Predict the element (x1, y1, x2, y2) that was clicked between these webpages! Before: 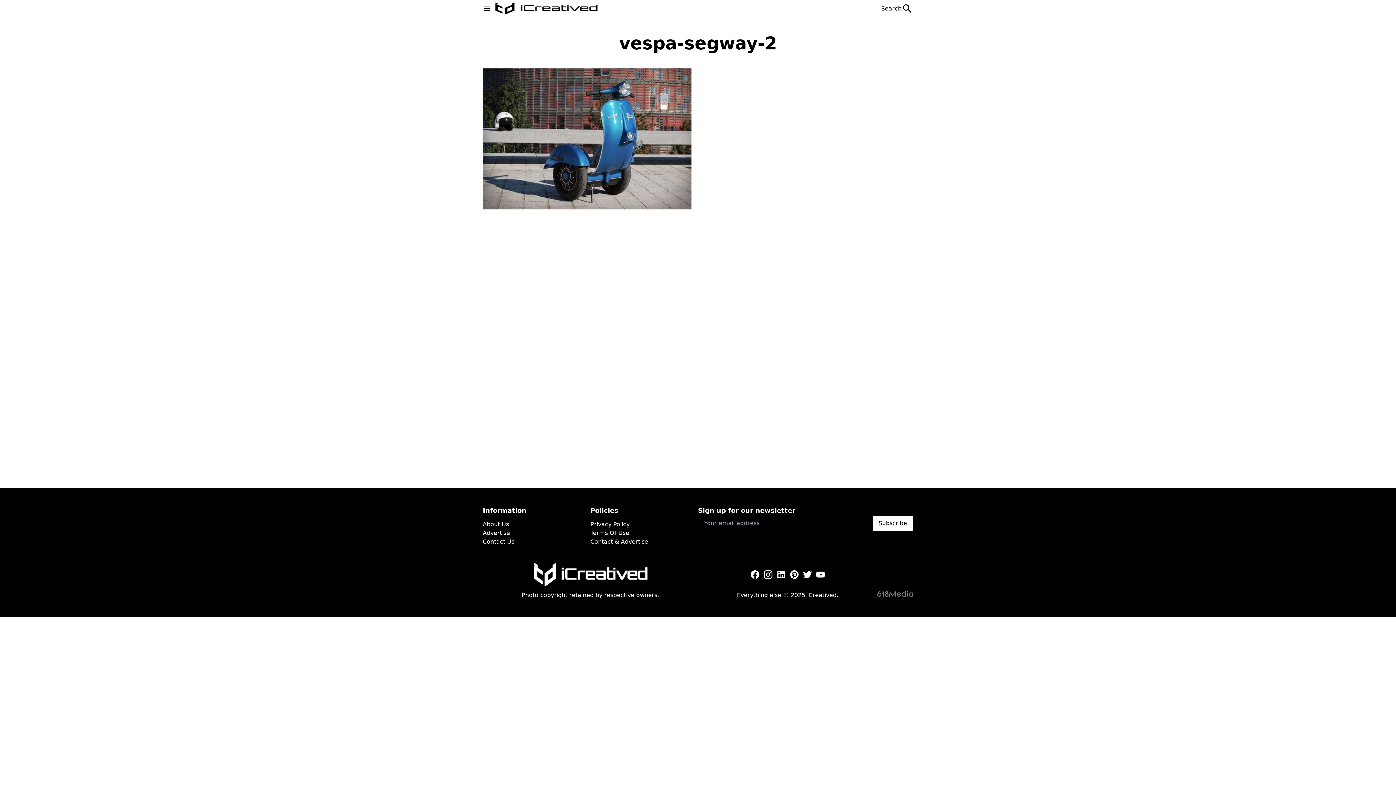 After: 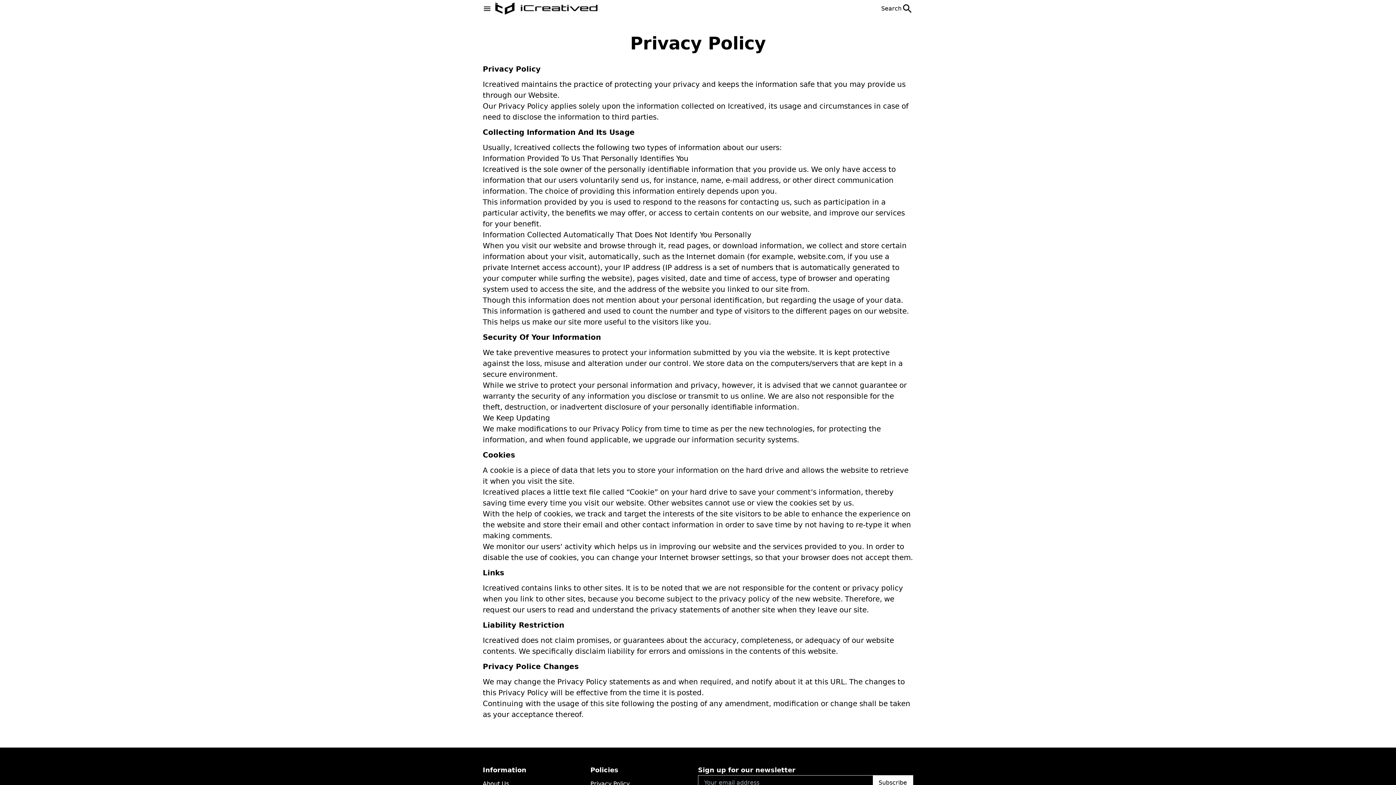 Action: bbox: (590, 521, 629, 528) label: Privacy Policy